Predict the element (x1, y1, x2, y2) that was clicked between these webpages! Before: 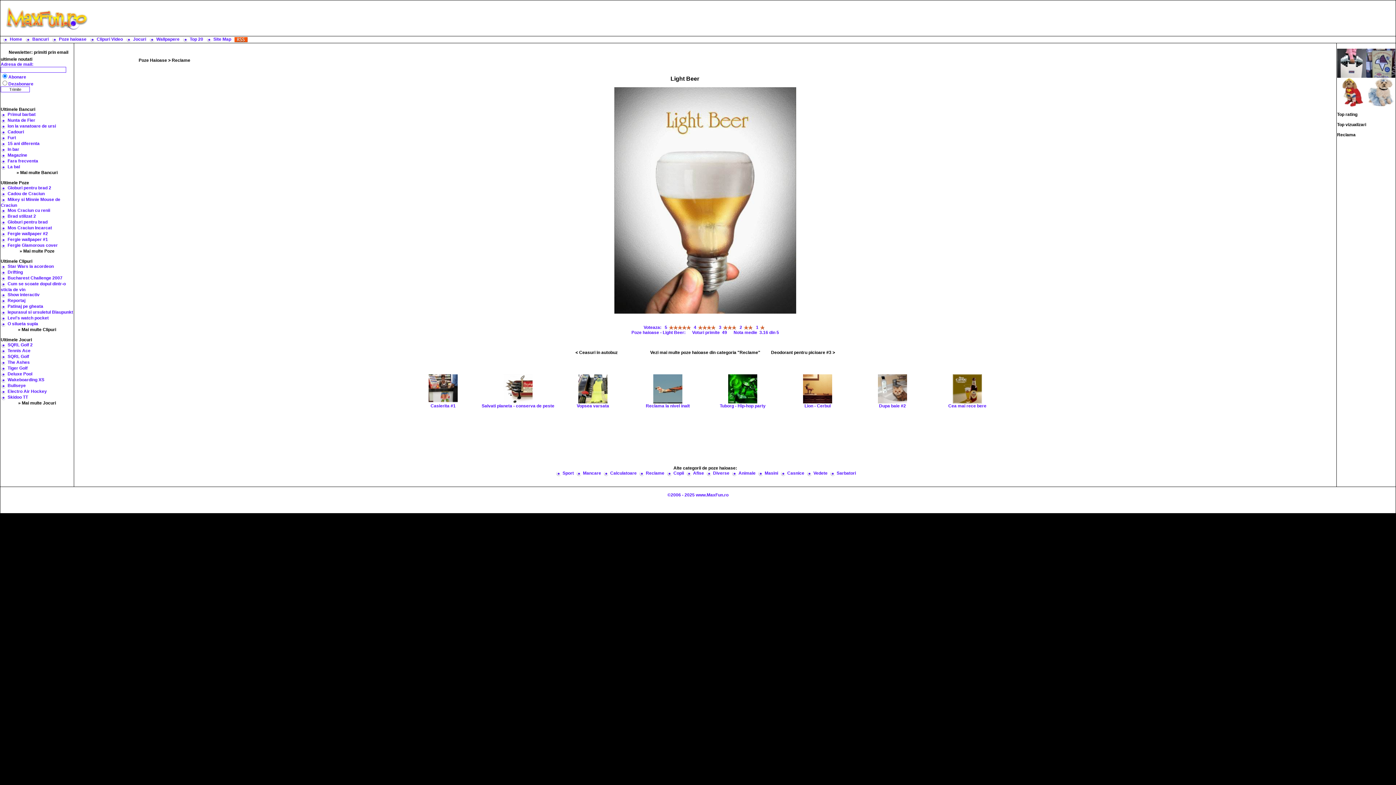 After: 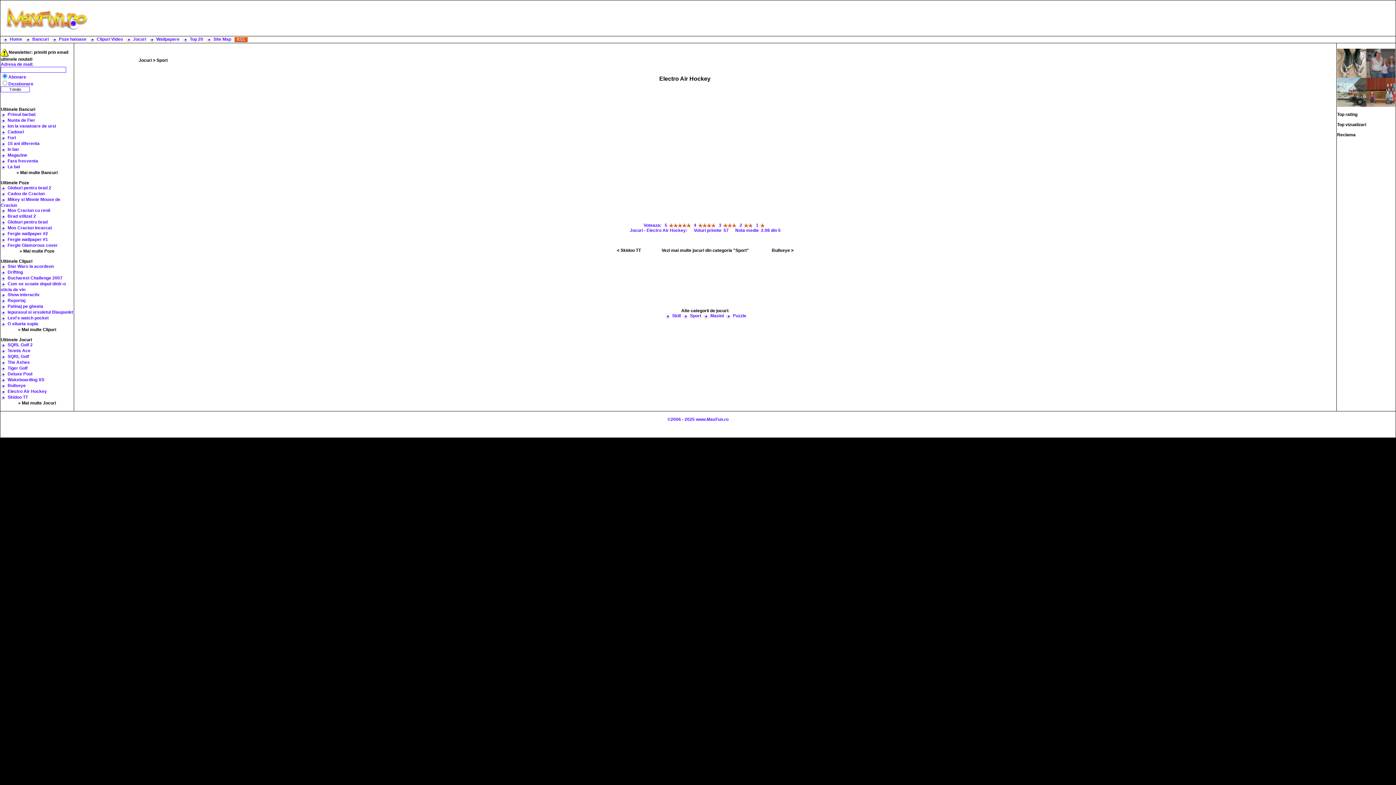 Action: bbox: (7, 389, 46, 394) label: Electro Air Hockey